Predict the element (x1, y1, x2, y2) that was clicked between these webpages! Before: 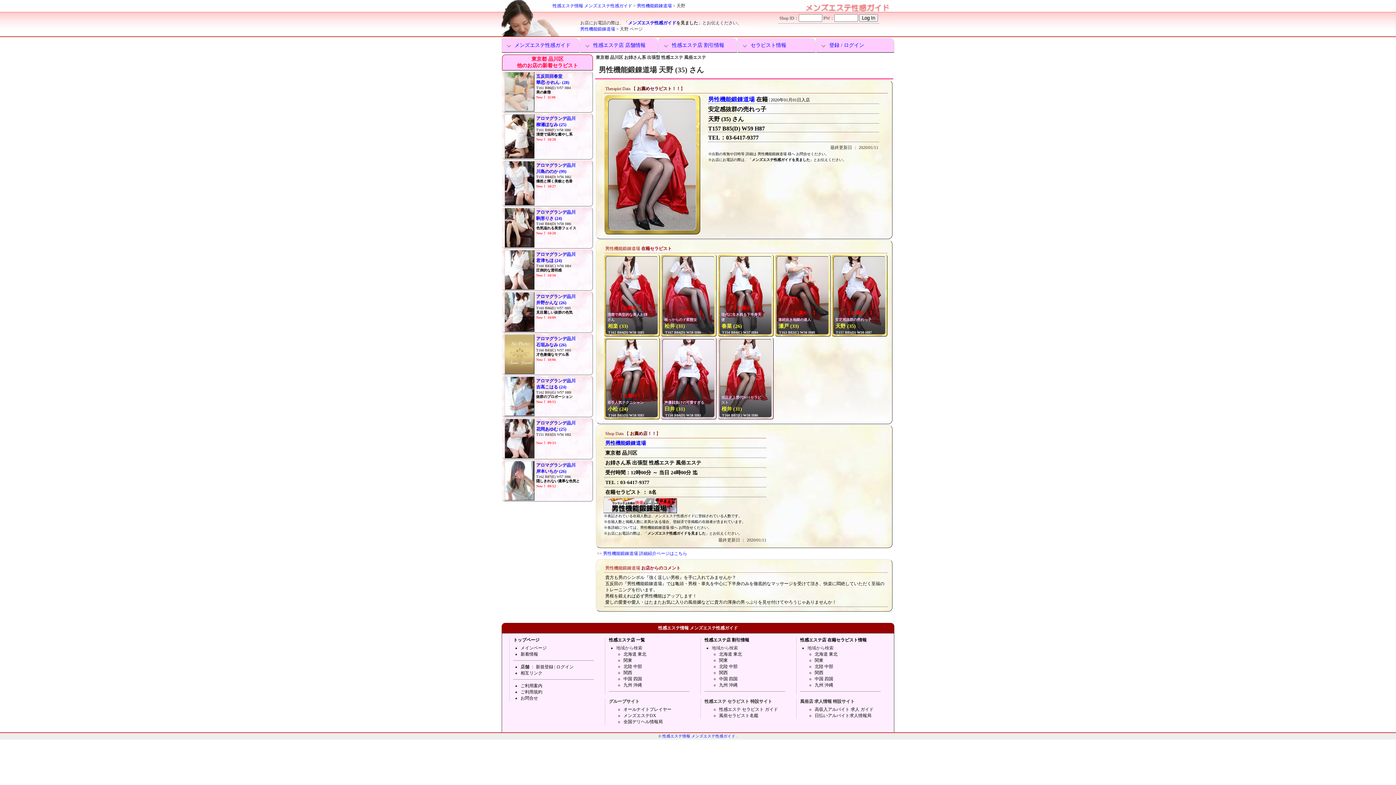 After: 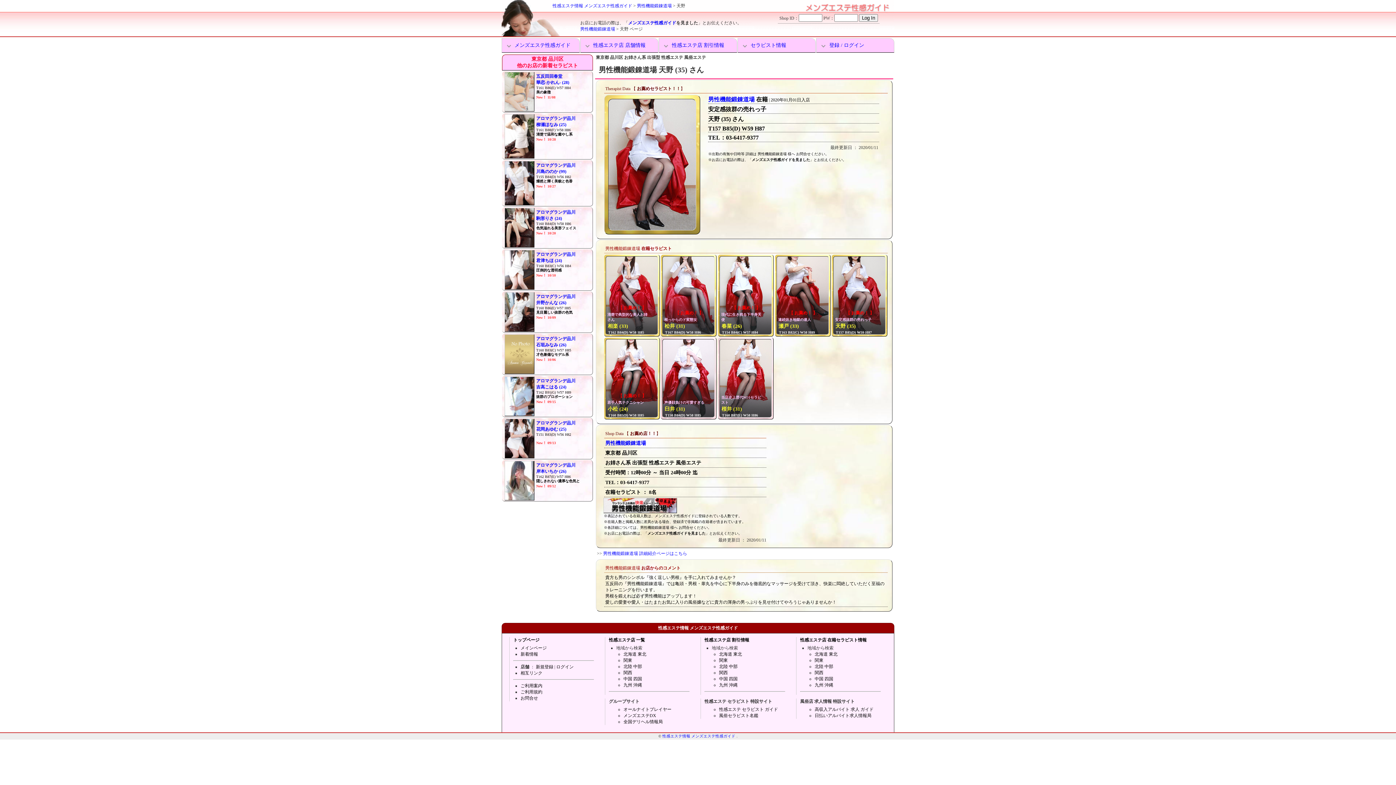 Action: bbox: (604, 498, 676, 504)